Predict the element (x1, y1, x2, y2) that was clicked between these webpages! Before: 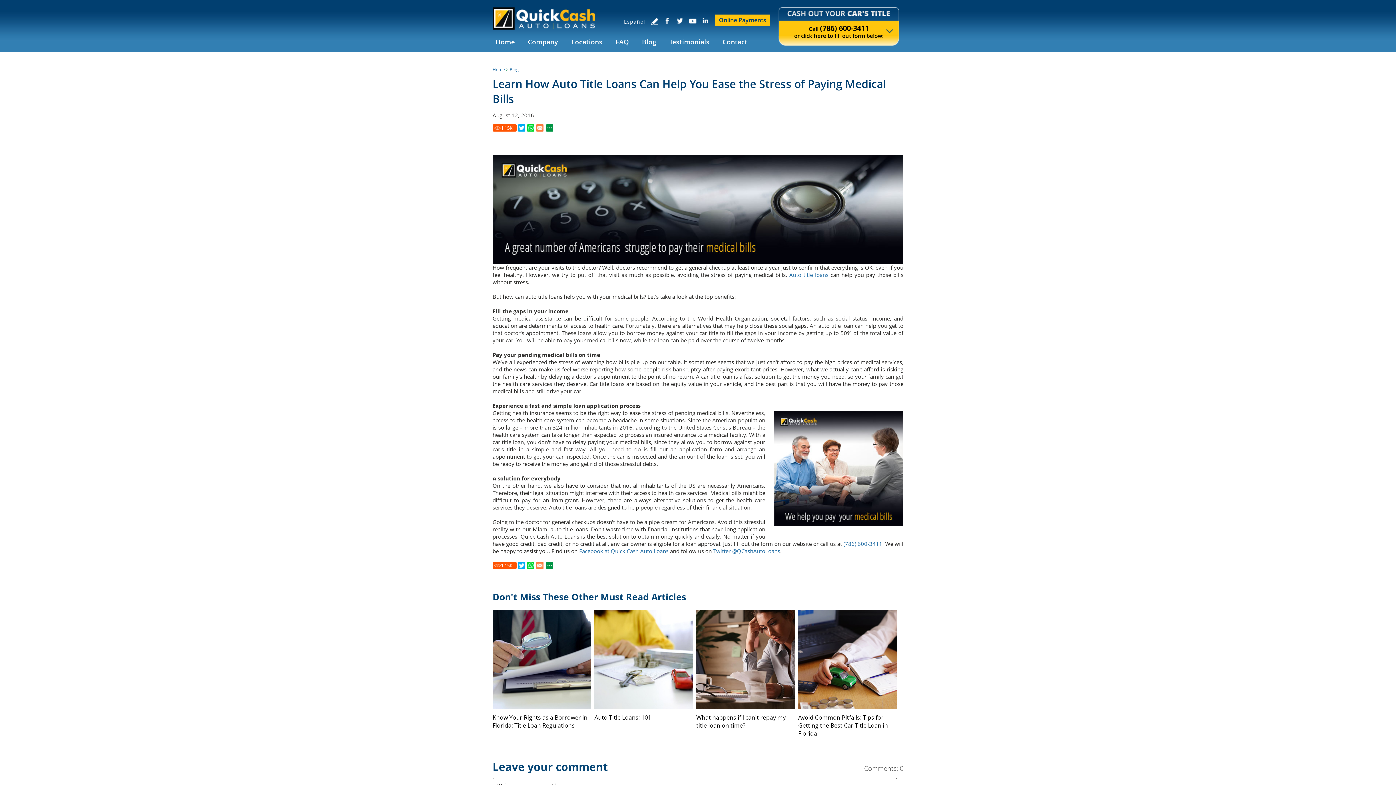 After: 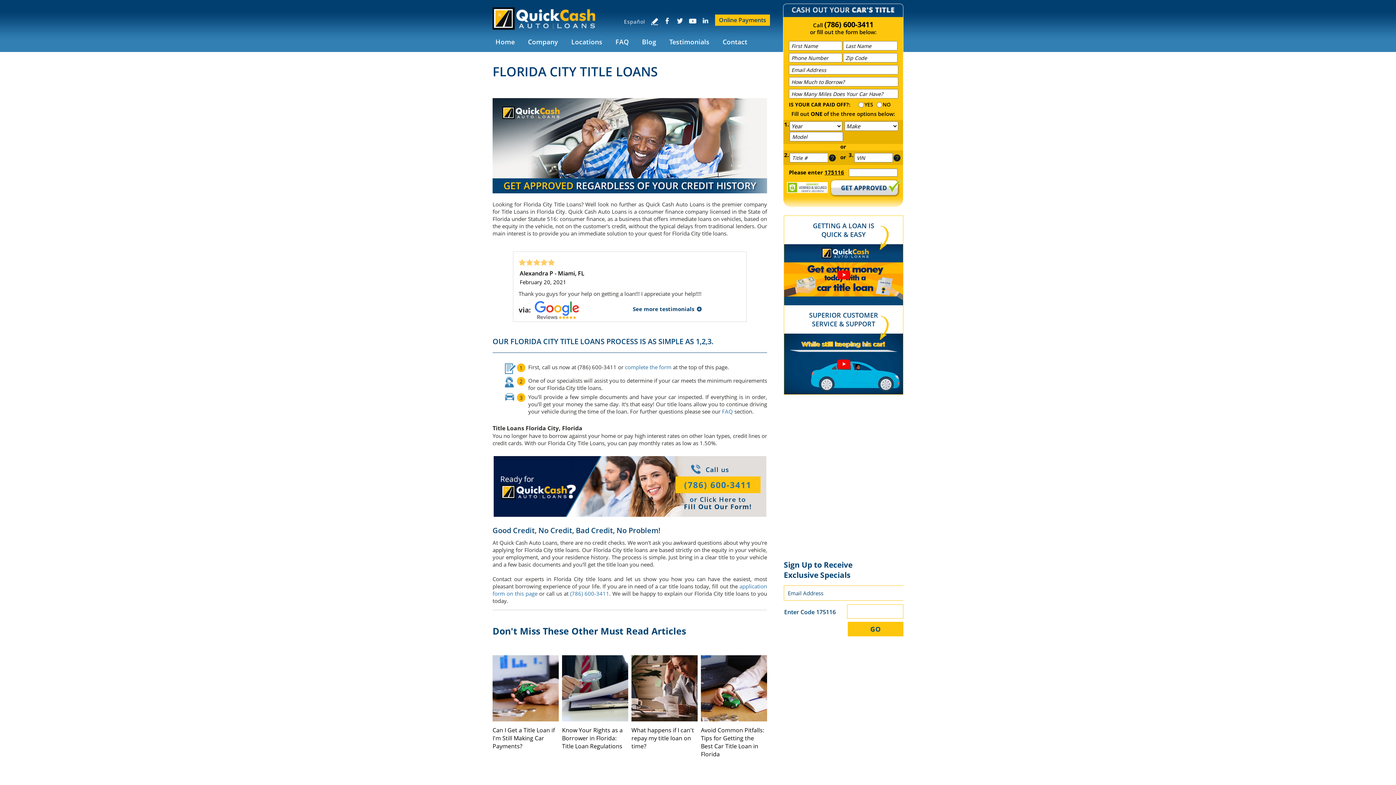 Action: bbox: (789, 271, 828, 278) label: Go to Florida City Title Loans